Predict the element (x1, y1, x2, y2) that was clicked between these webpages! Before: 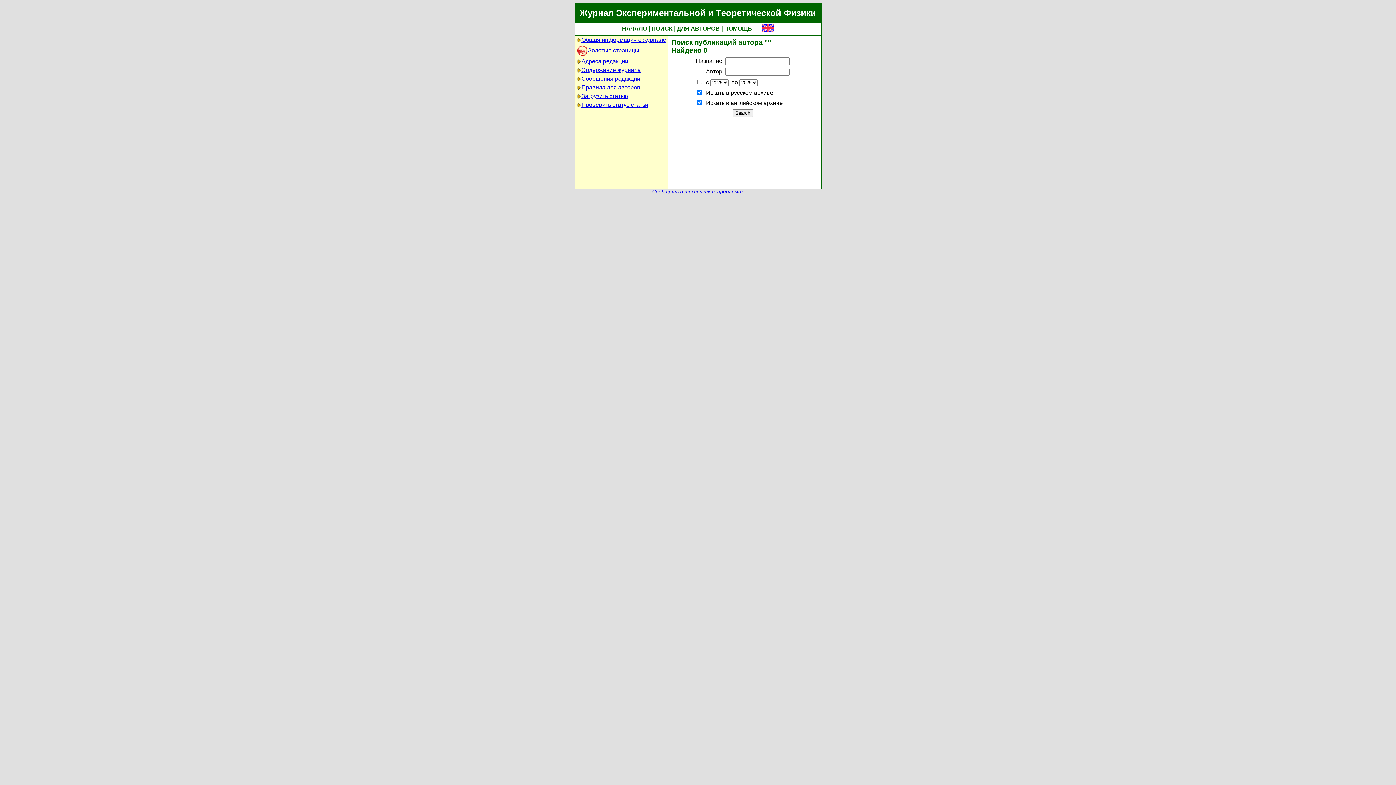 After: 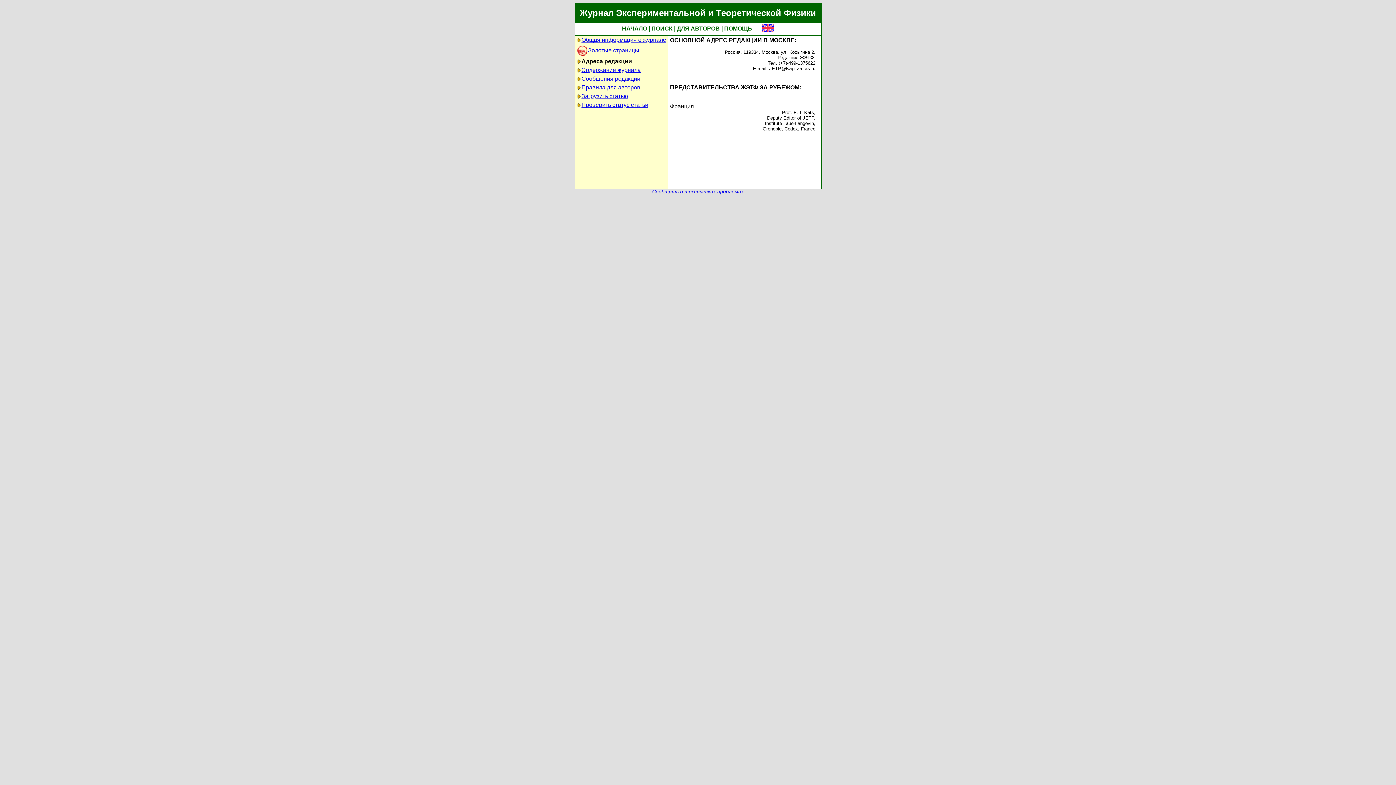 Action: label: Адреса редакции bbox: (581, 58, 628, 64)